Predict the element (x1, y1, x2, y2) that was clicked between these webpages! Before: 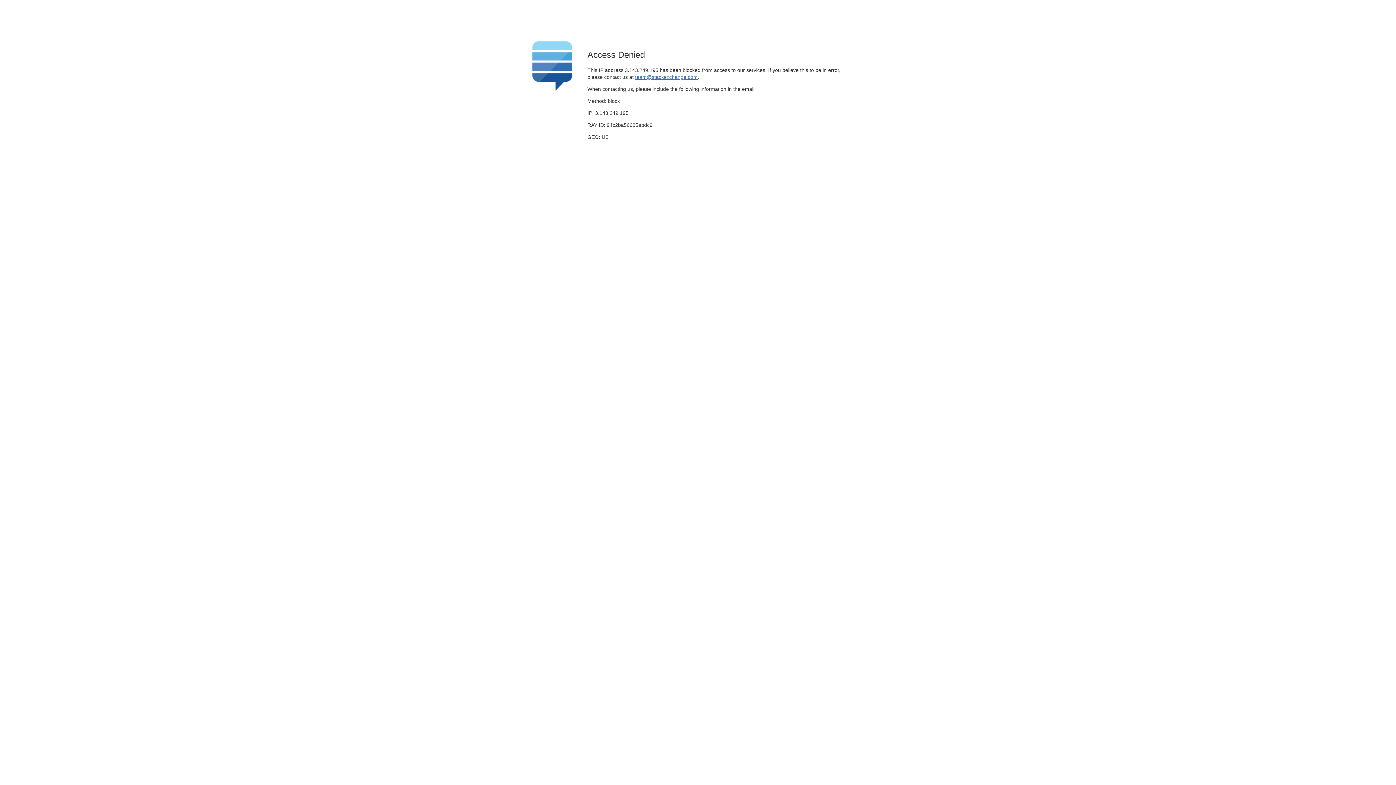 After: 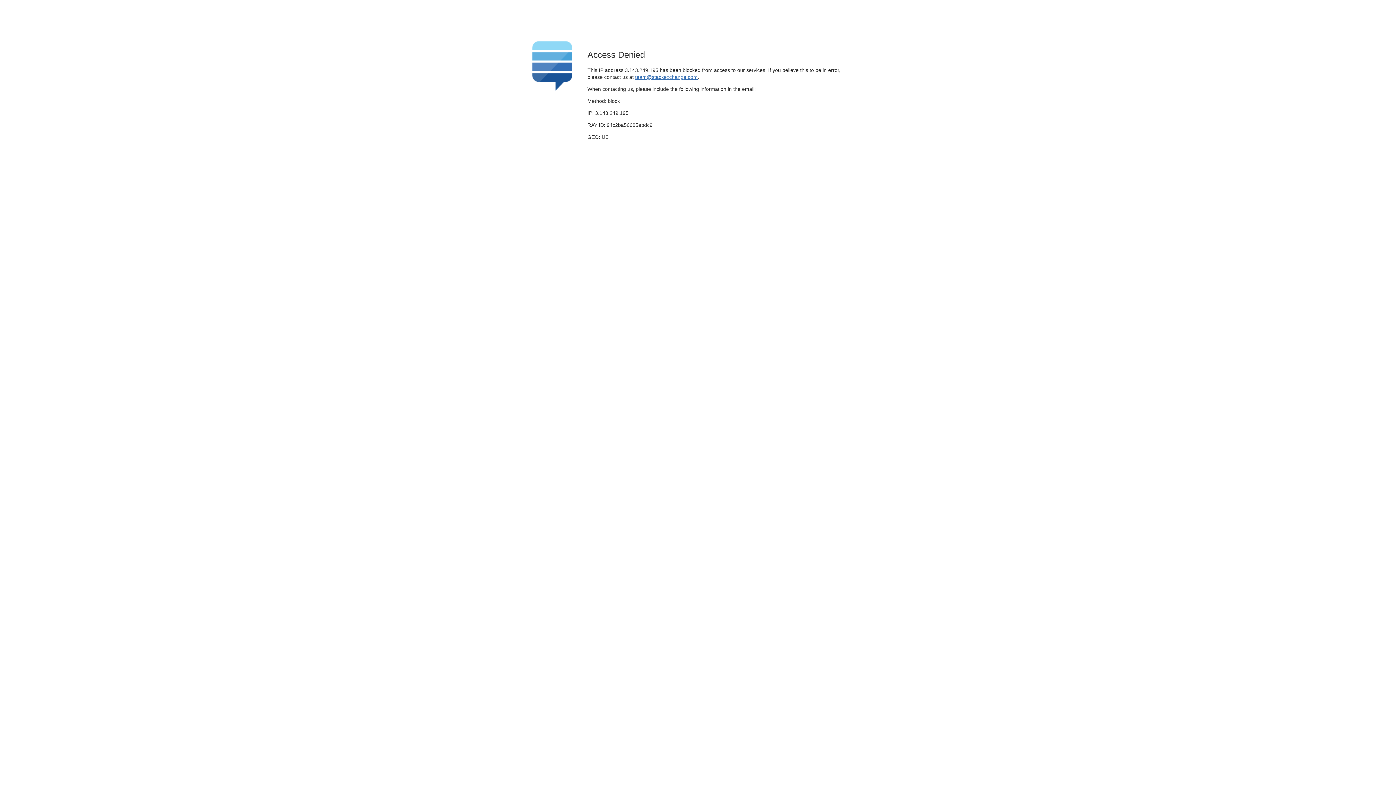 Action: bbox: (635, 74, 697, 79) label: team@stackexchange.com